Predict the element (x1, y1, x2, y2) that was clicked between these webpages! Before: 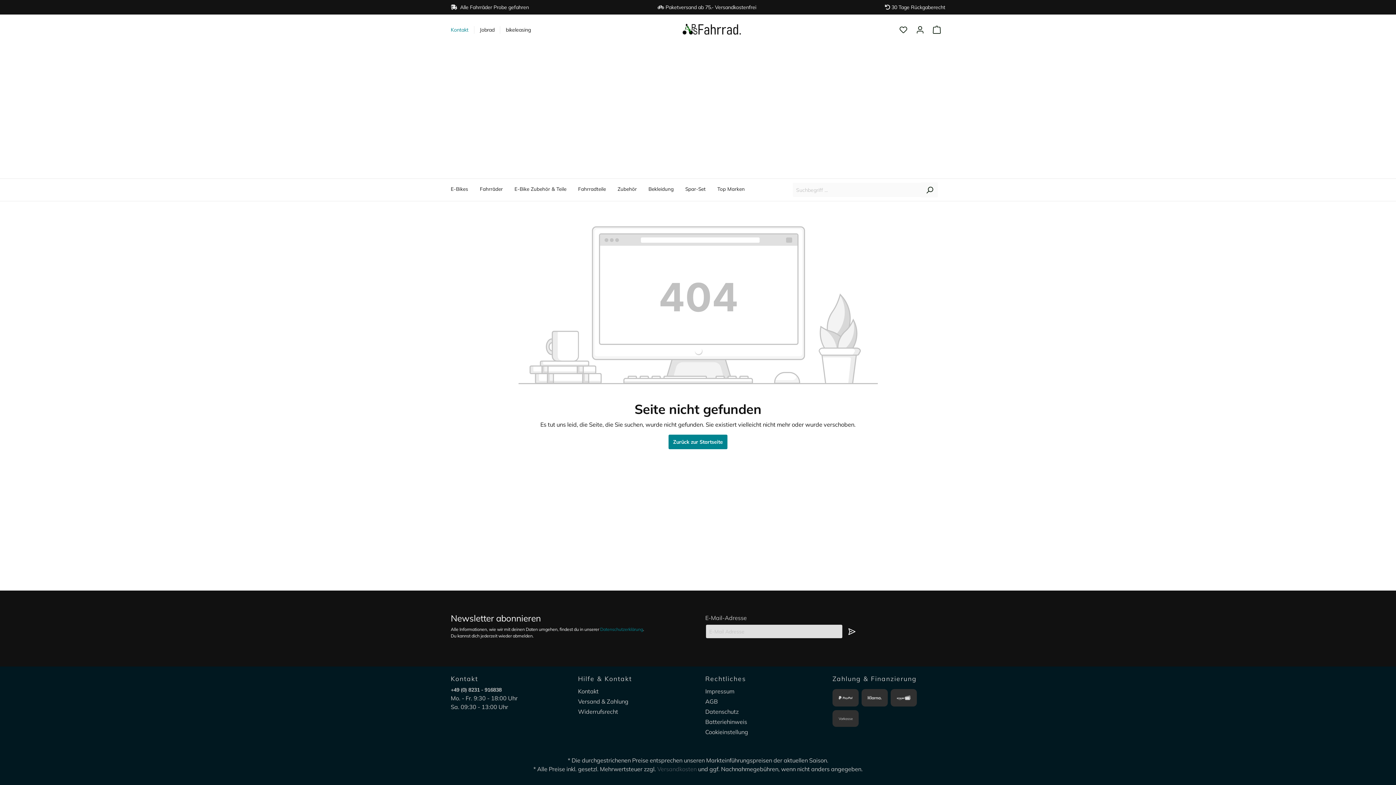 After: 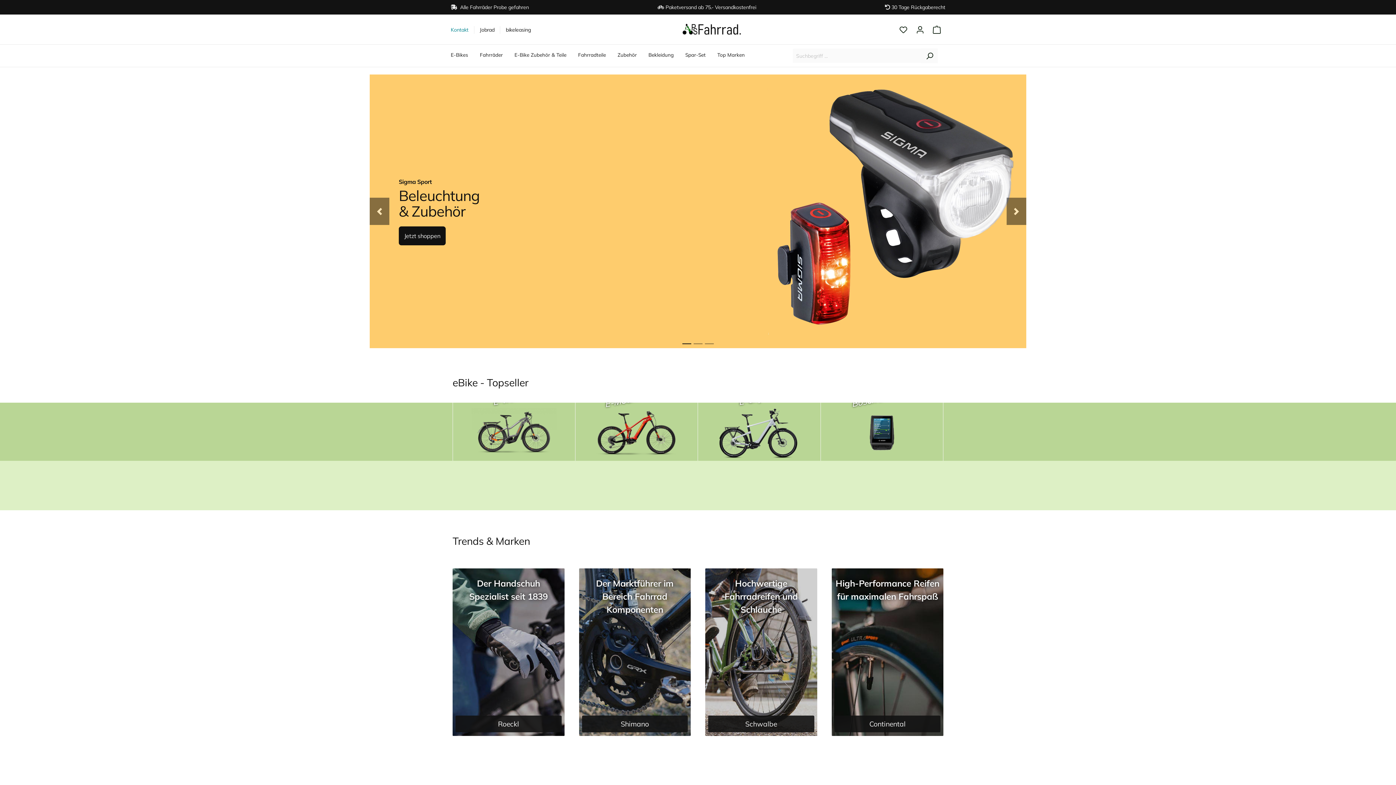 Action: bbox: (536, 21, 888, 38)